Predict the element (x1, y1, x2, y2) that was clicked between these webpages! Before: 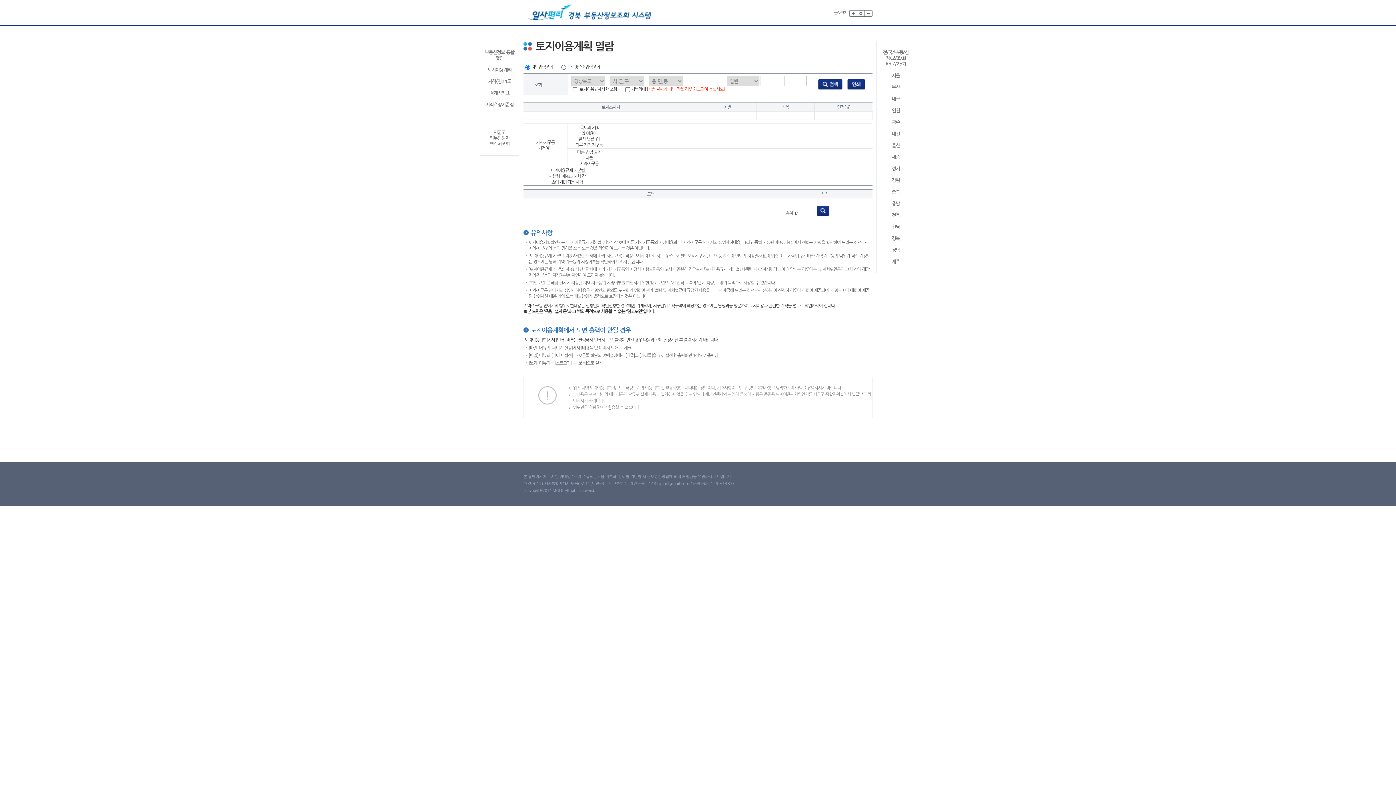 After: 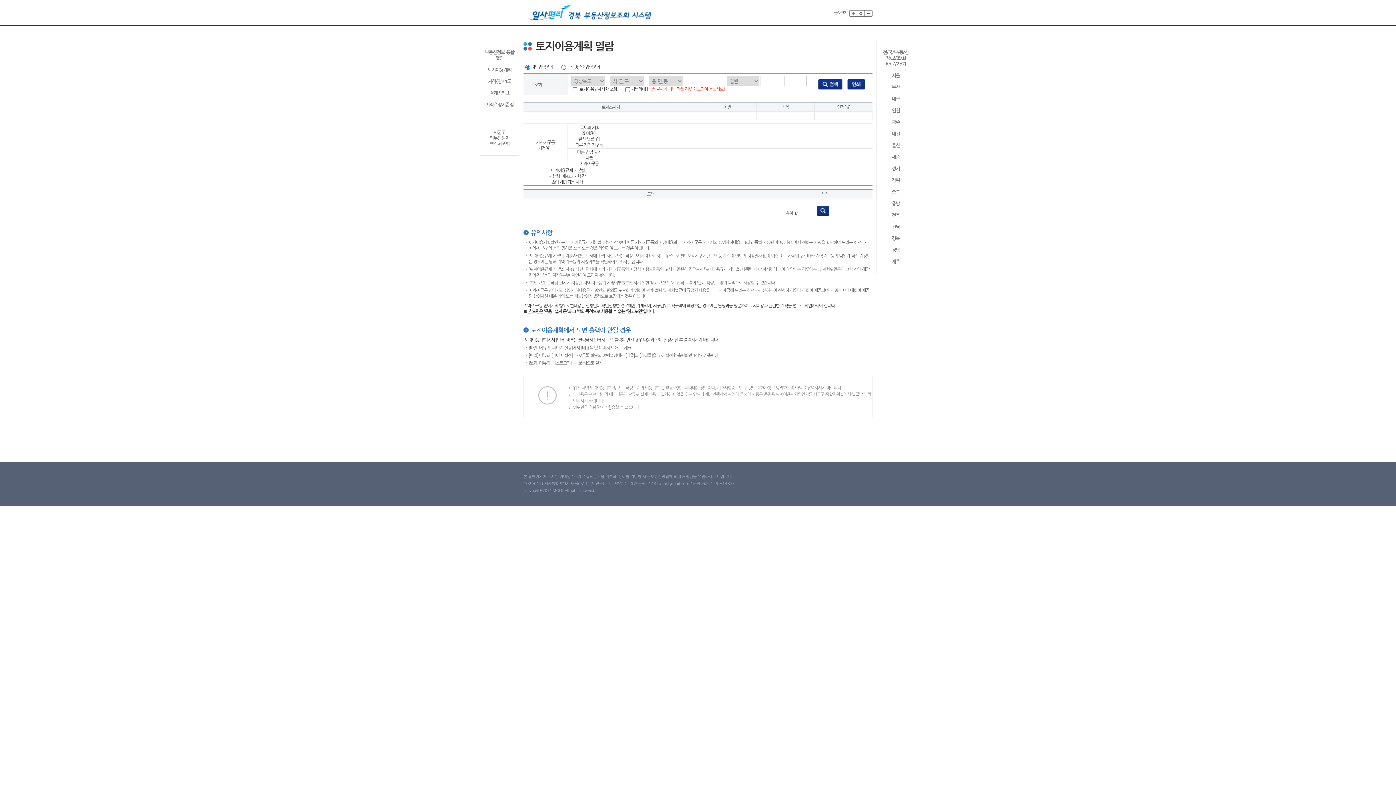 Action: bbox: (879, 119, 912, 125) label: 광주